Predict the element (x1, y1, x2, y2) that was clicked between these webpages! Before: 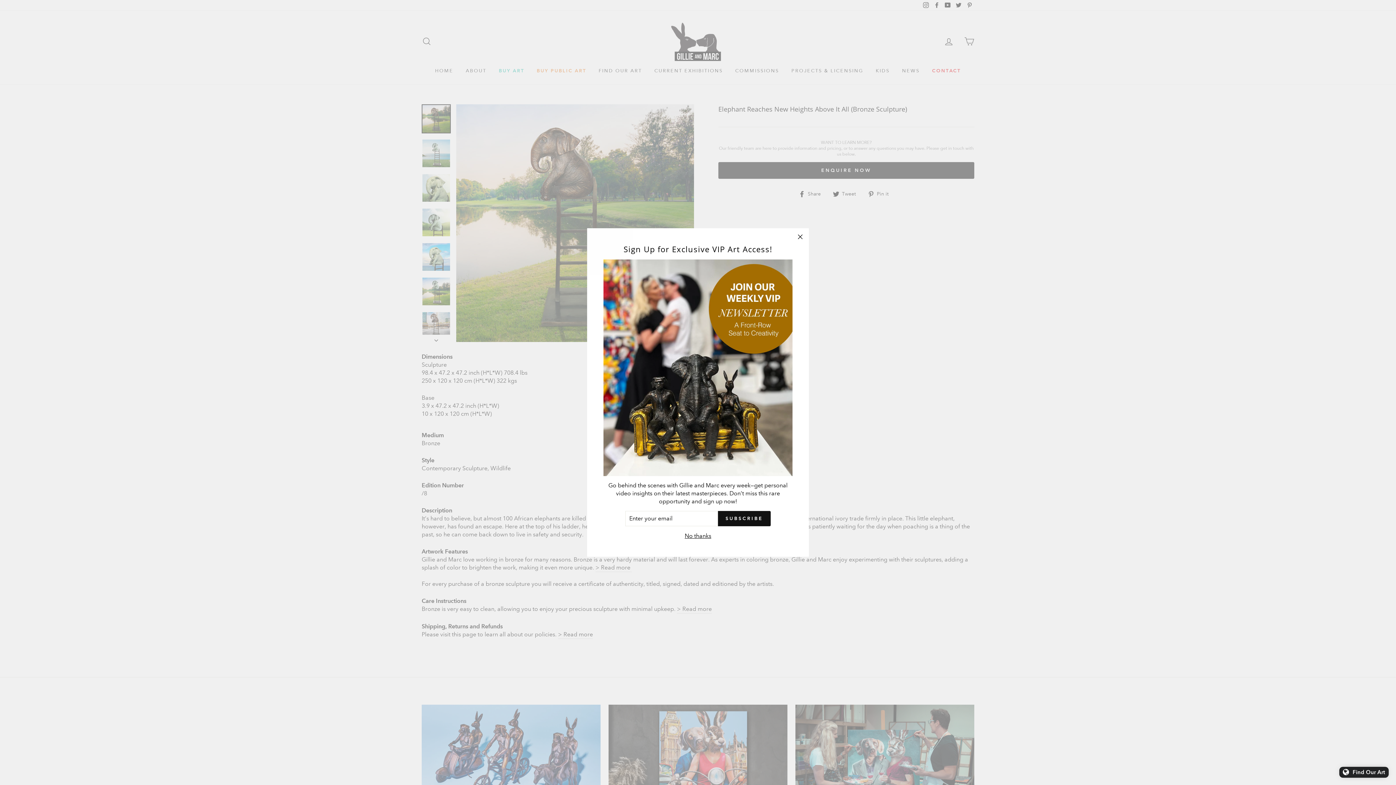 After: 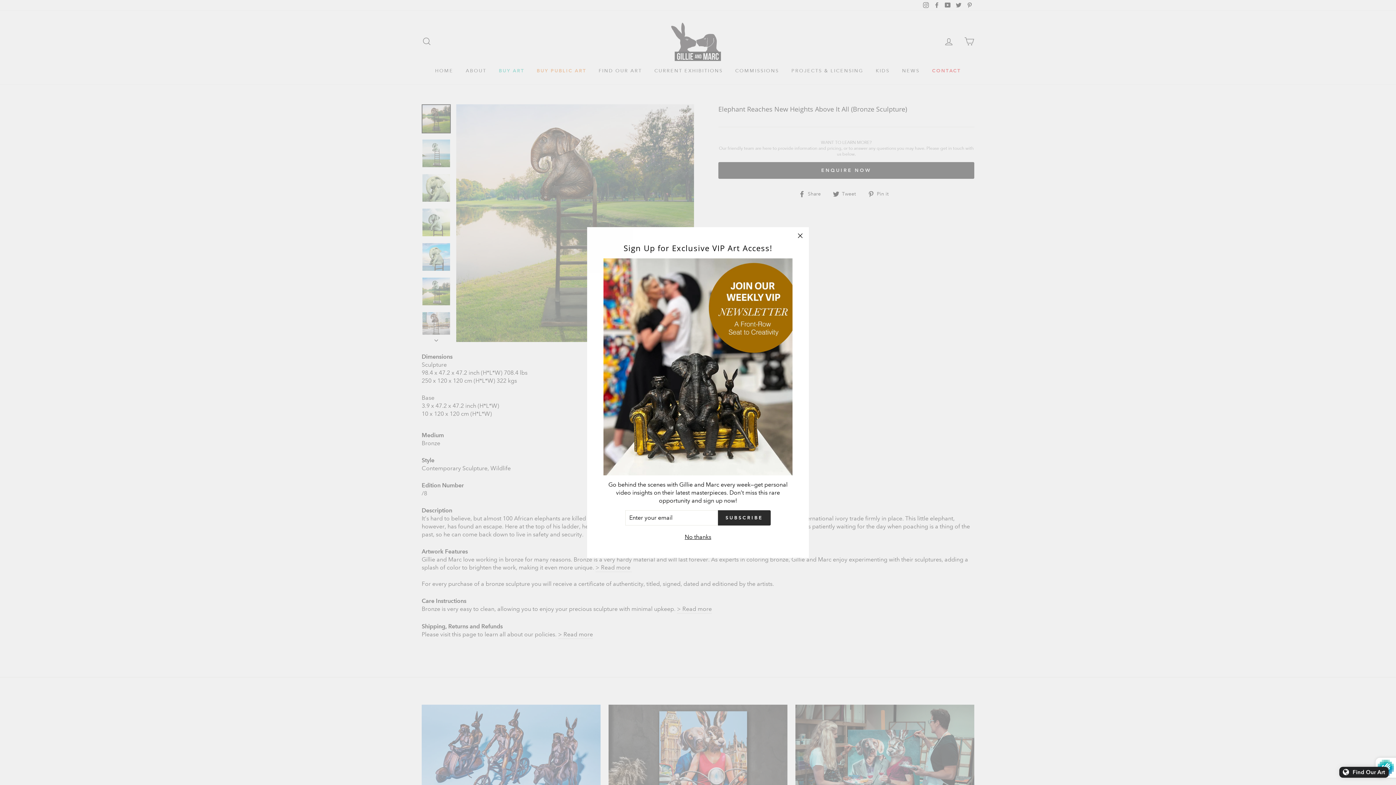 Action: label: SUBSCRIBE bbox: (718, 511, 770, 526)